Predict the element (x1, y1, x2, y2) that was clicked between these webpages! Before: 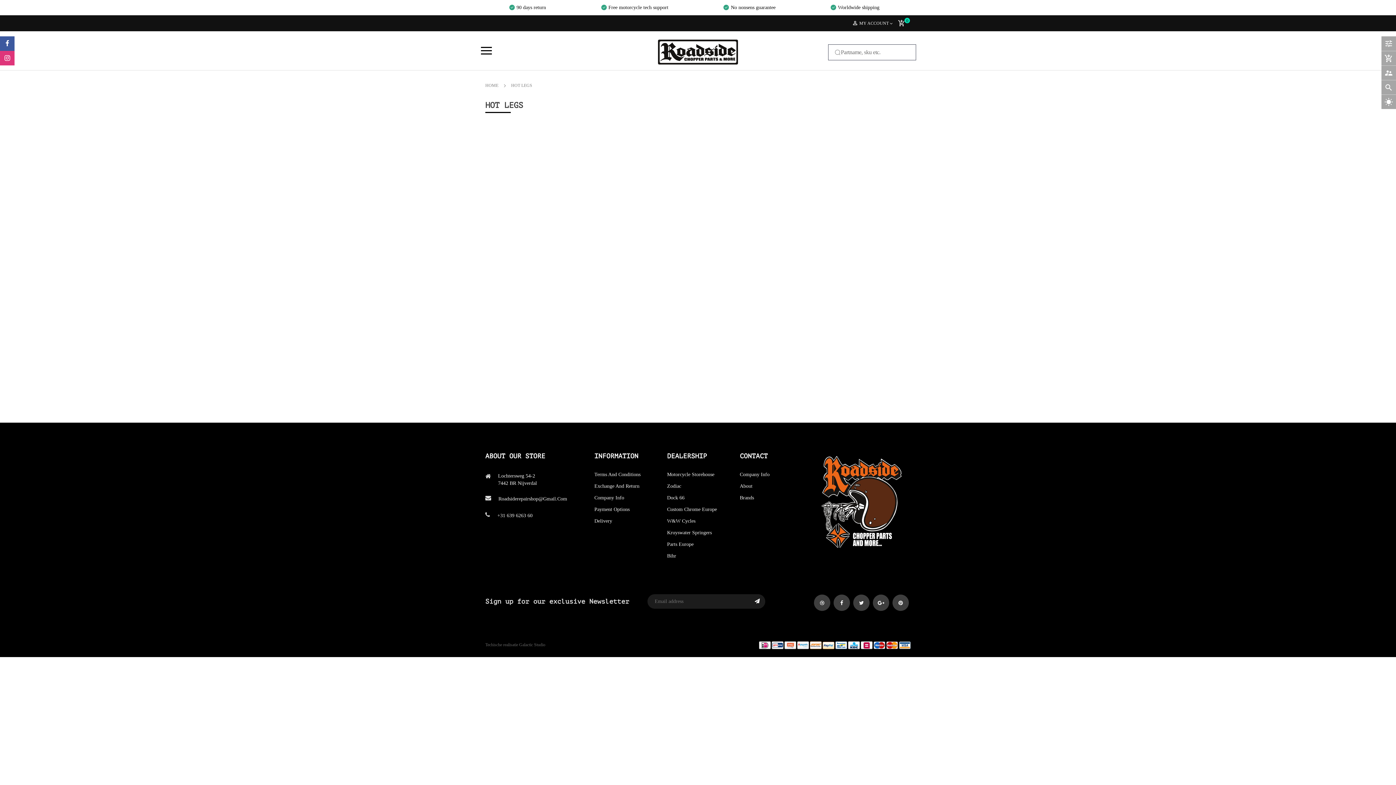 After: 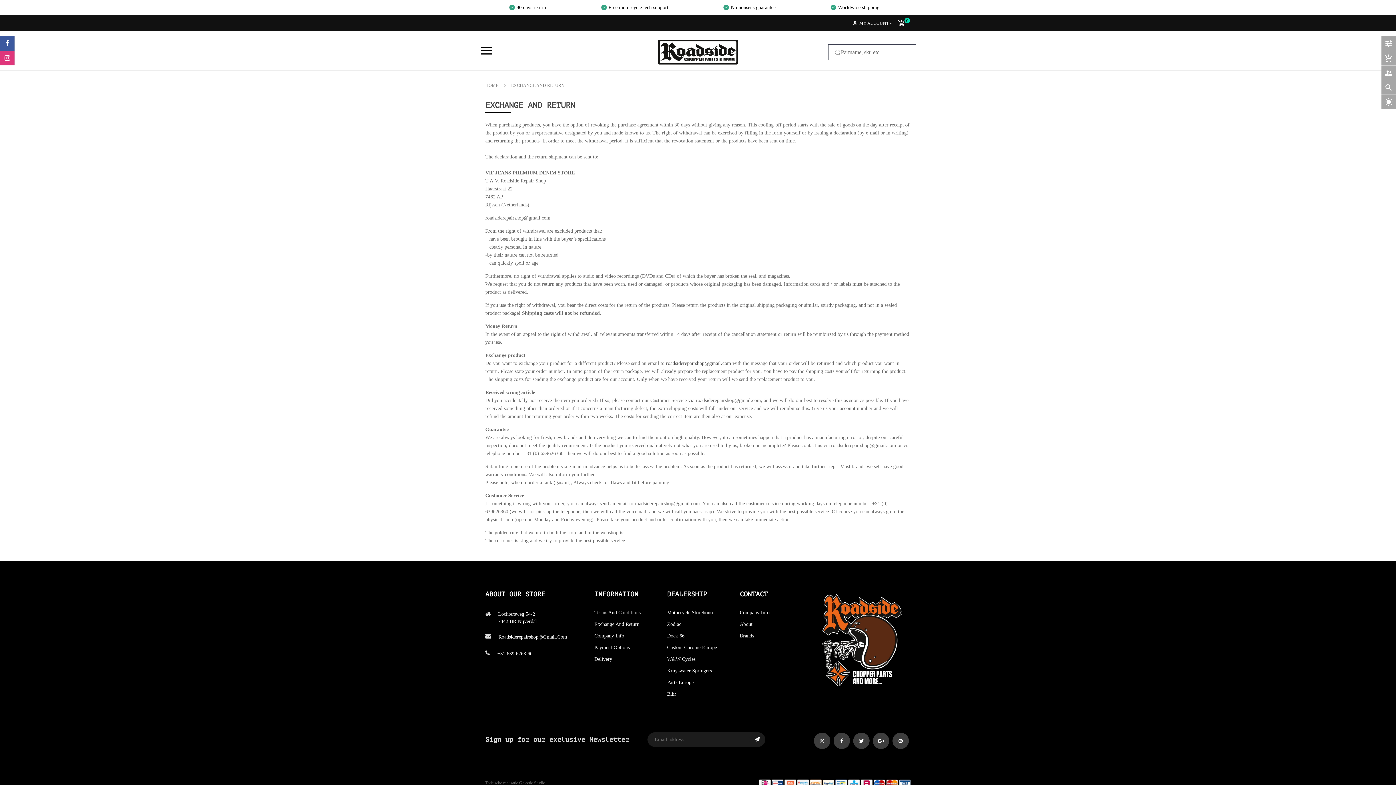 Action: bbox: (594, 480, 656, 492) label: Exchange And Return